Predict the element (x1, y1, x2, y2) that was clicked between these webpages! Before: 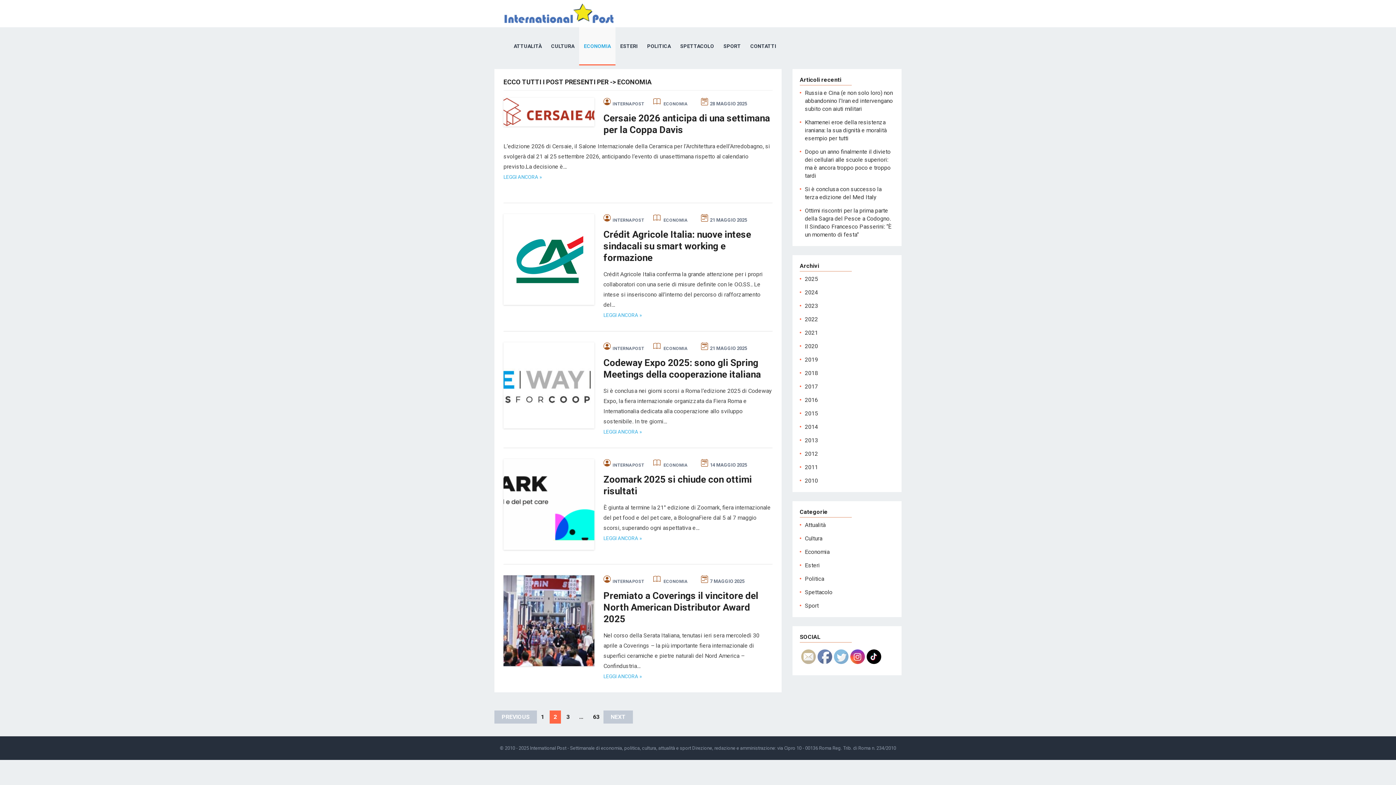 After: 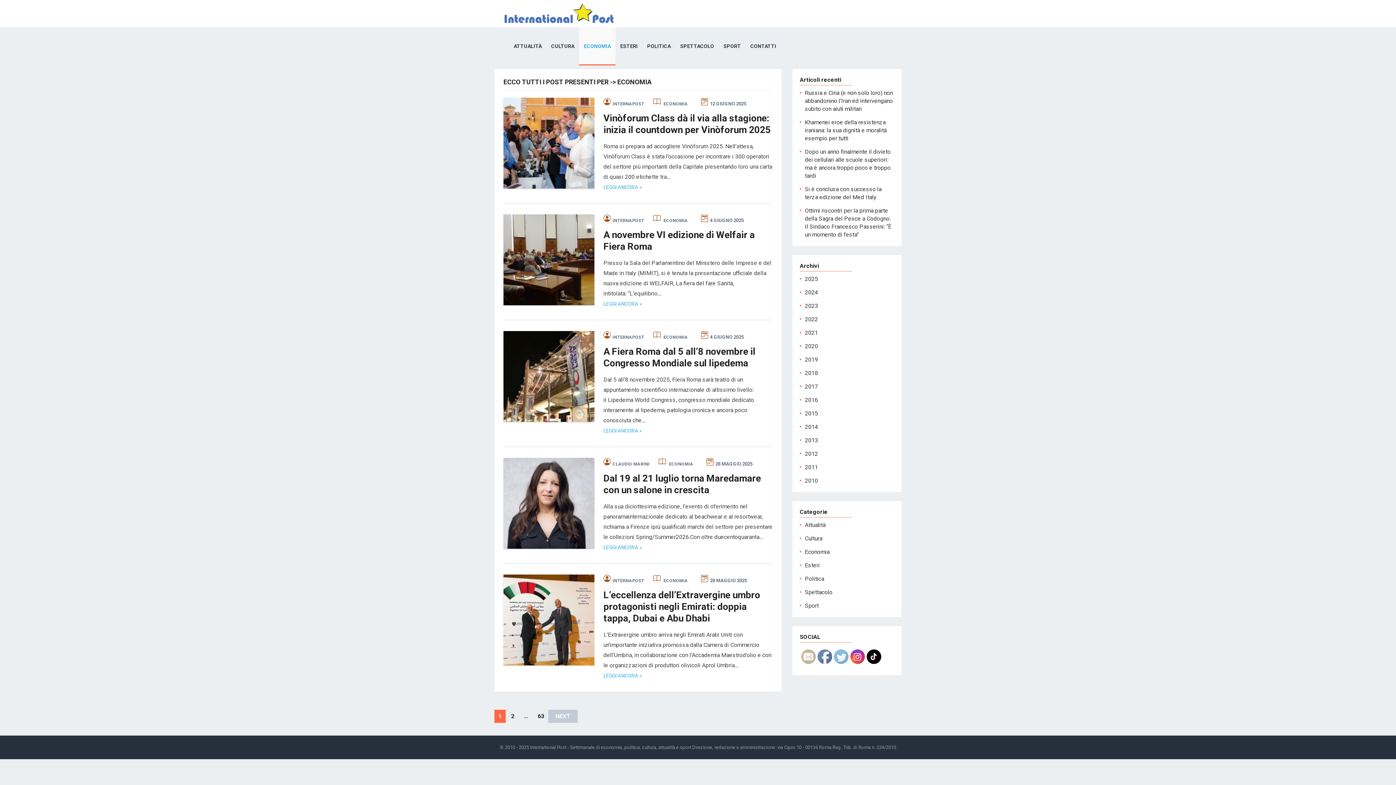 Action: label: ECONOMIA bbox: (663, 462, 688, 468)